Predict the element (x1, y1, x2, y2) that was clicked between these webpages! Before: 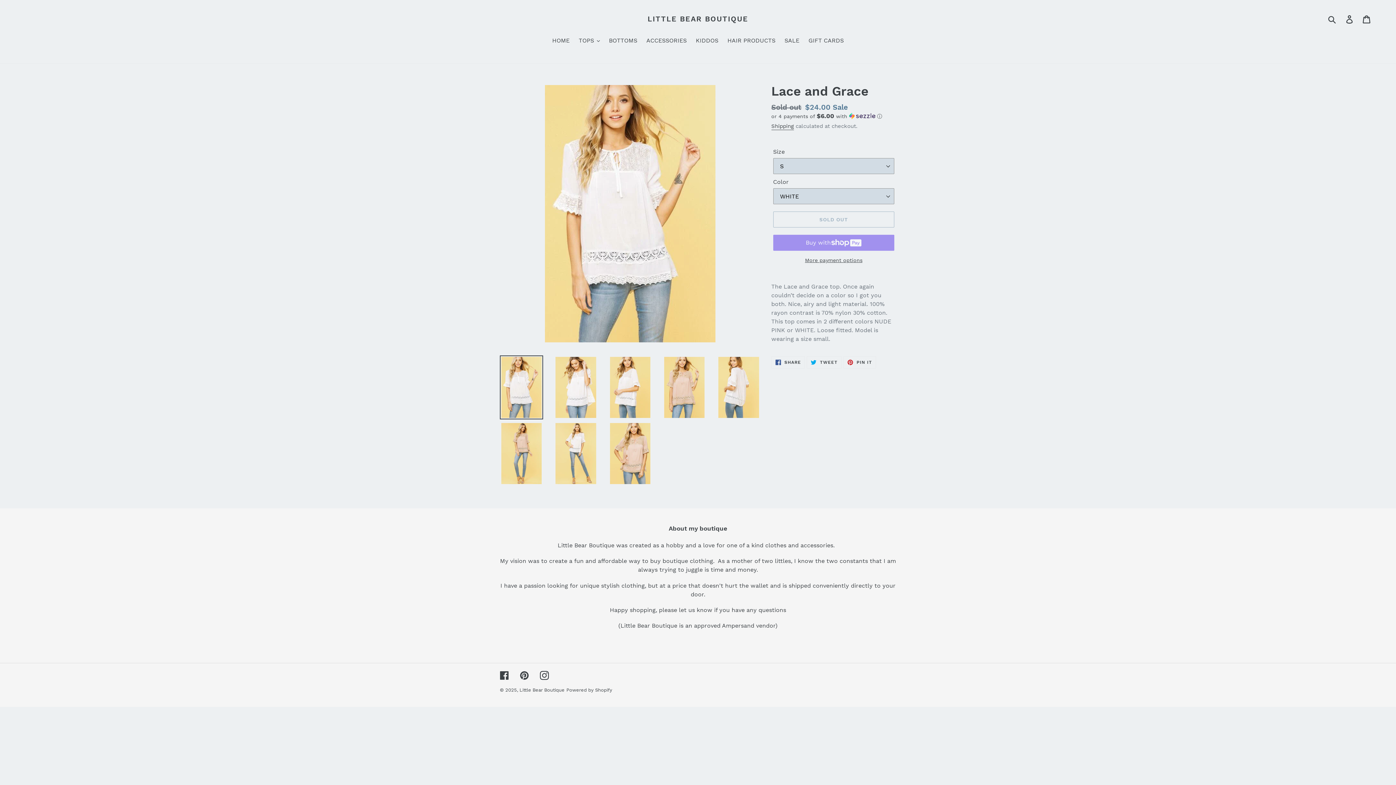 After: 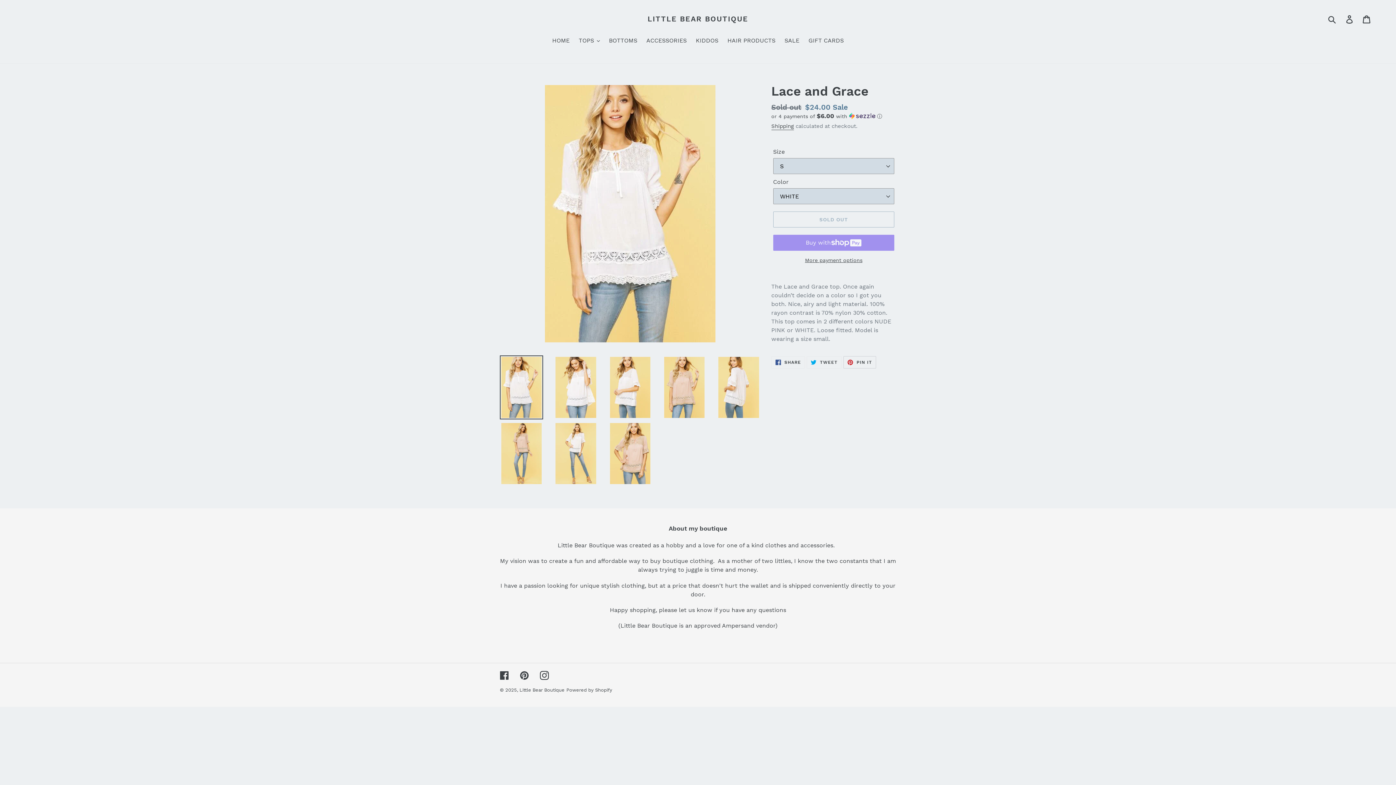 Action: bbox: (843, 356, 876, 368) label:  PIN IT
PIN ON PINTEREST